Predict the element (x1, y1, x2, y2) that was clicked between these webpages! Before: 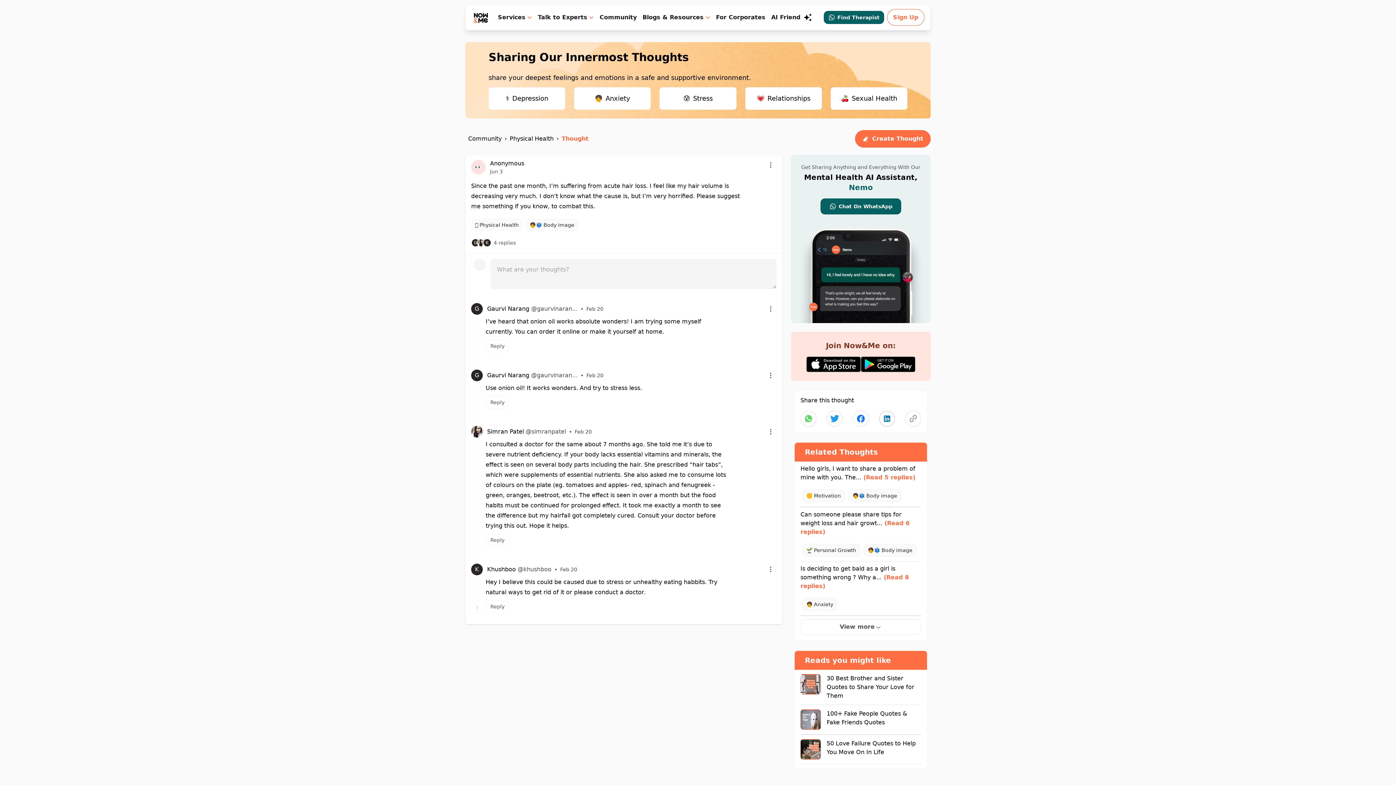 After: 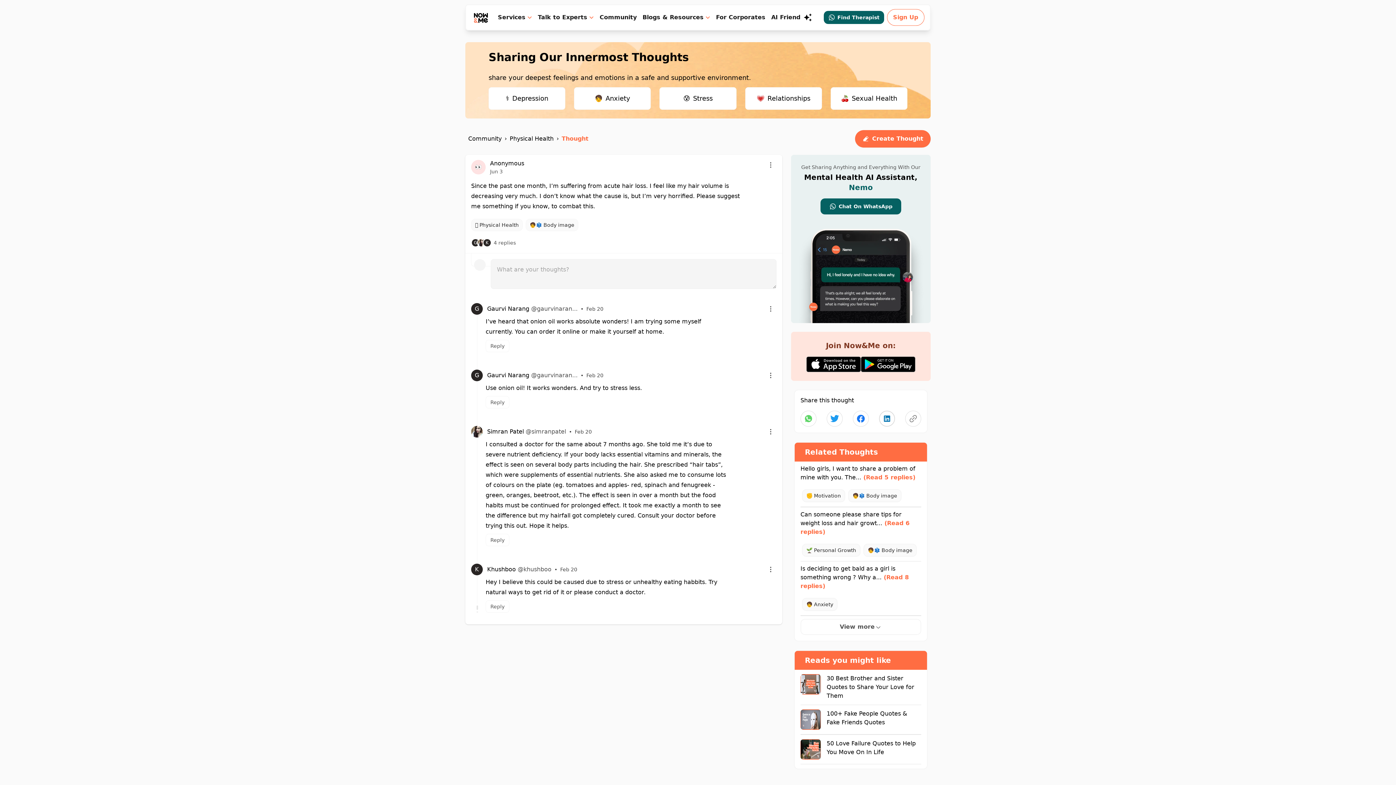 Action: bbox: (861, 356, 915, 372)